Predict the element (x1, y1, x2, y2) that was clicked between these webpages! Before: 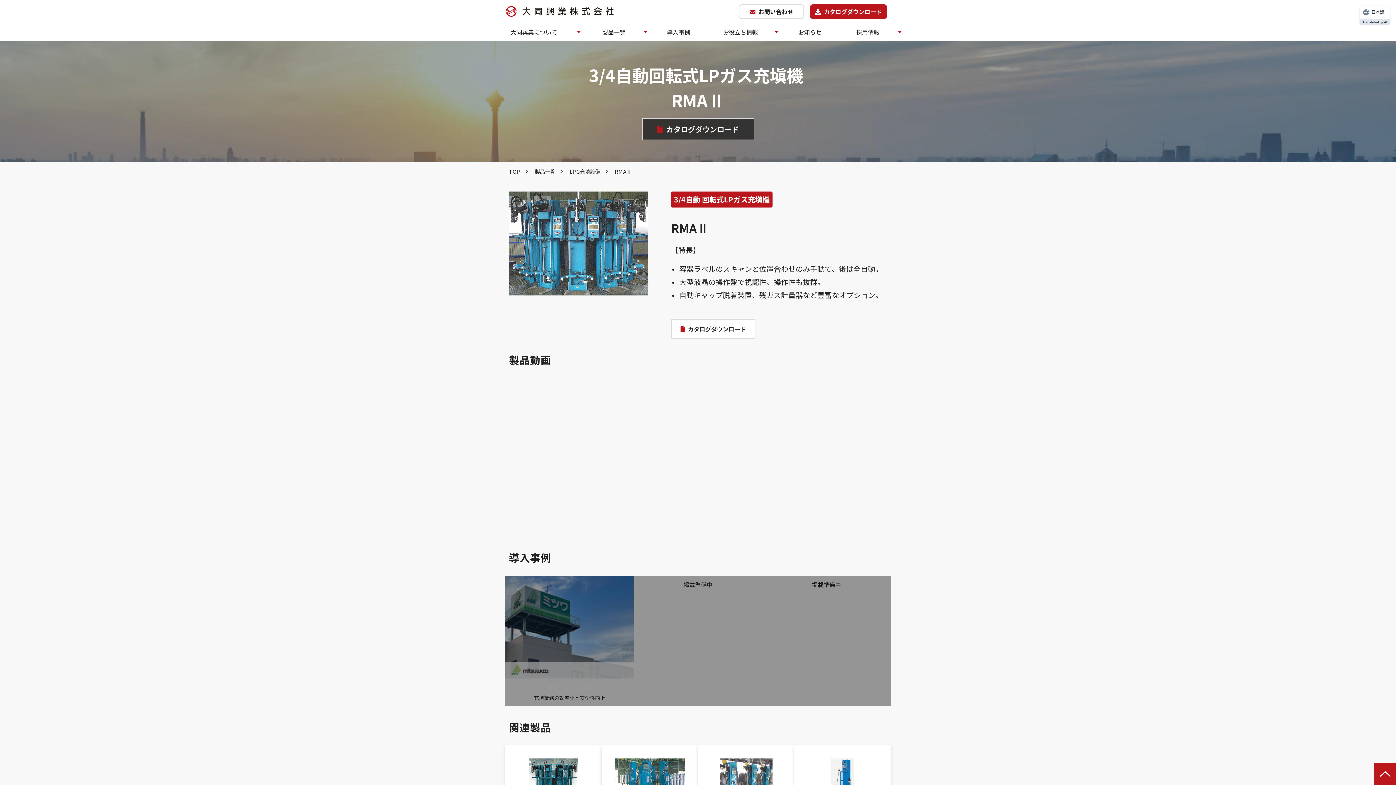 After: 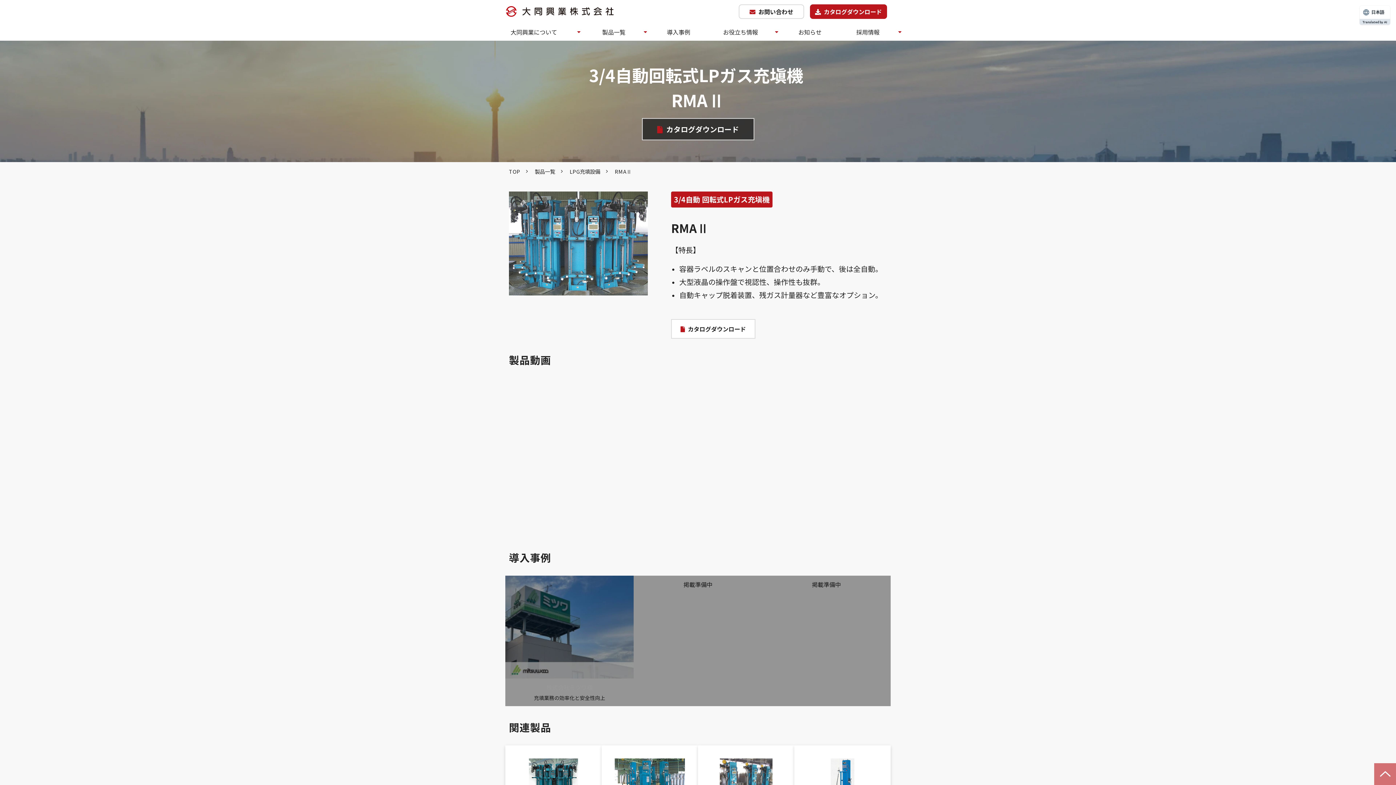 Action: bbox: (1374, 769, 1396, 777)